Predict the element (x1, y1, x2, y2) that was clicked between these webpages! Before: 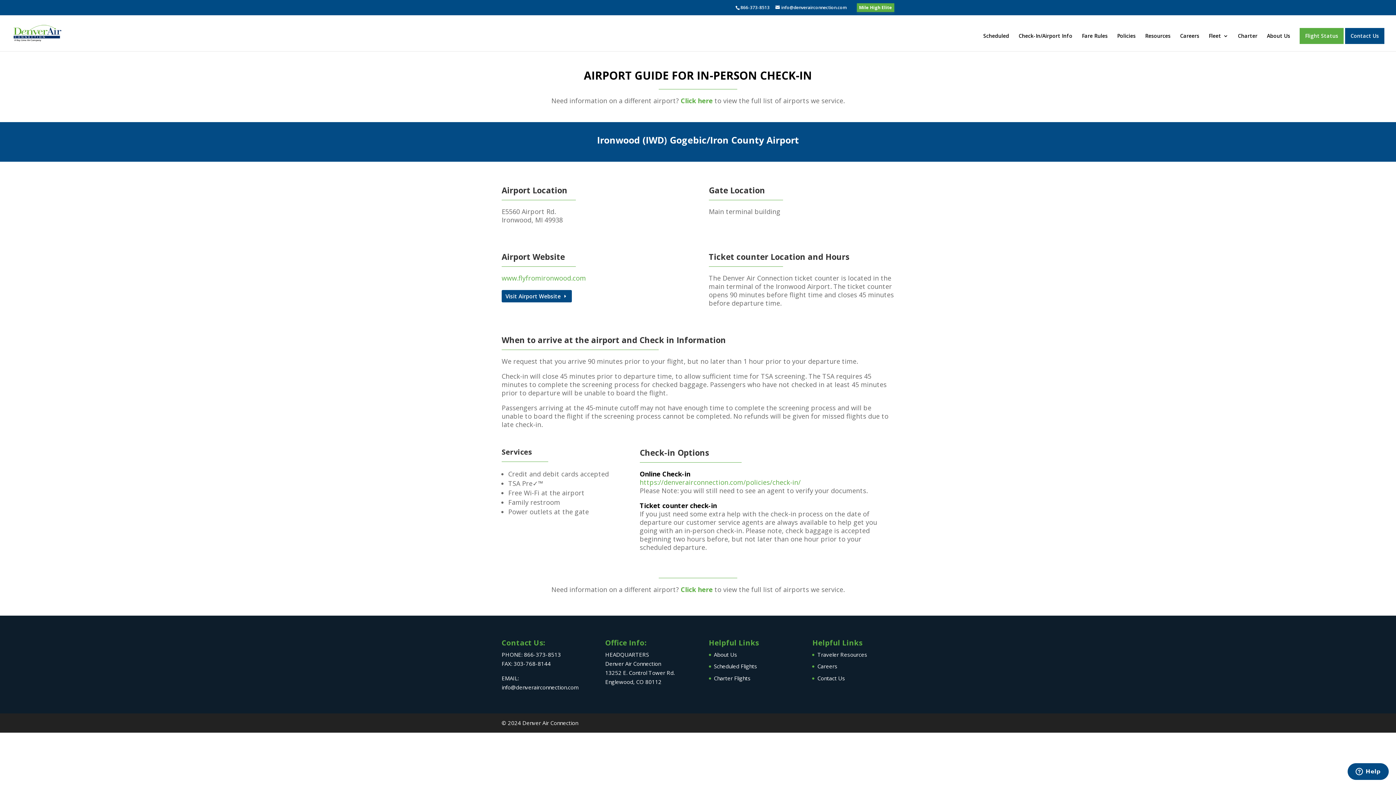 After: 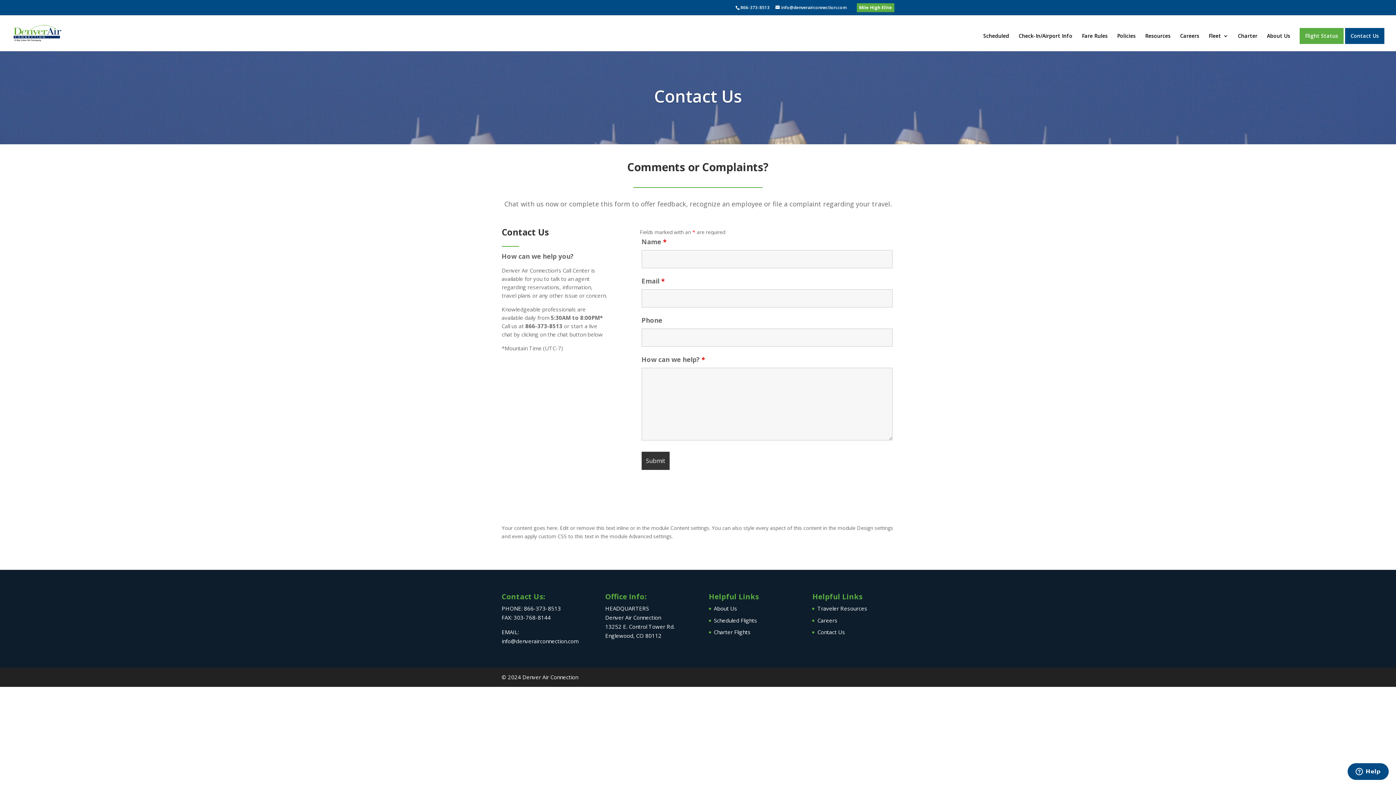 Action: bbox: (817, 674, 845, 682) label: Contact Us